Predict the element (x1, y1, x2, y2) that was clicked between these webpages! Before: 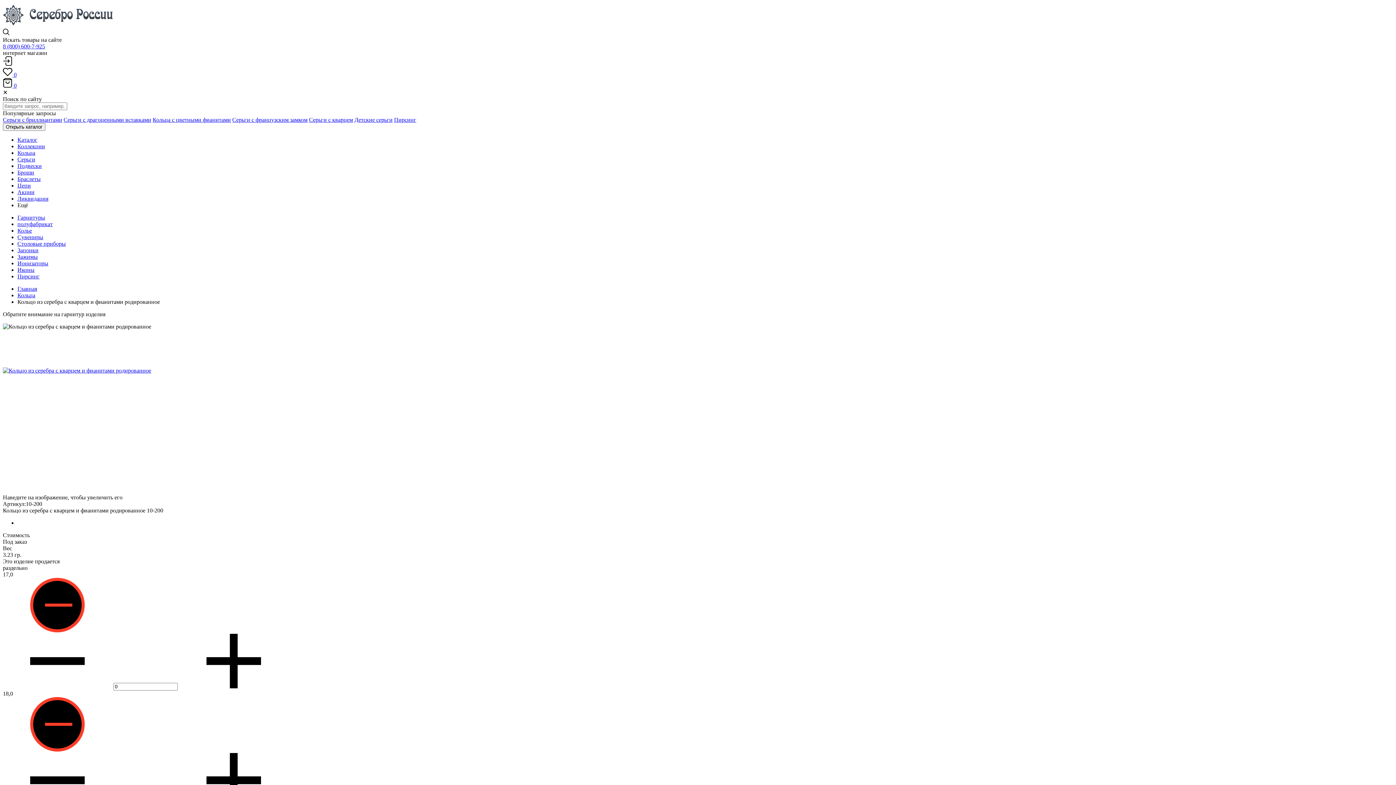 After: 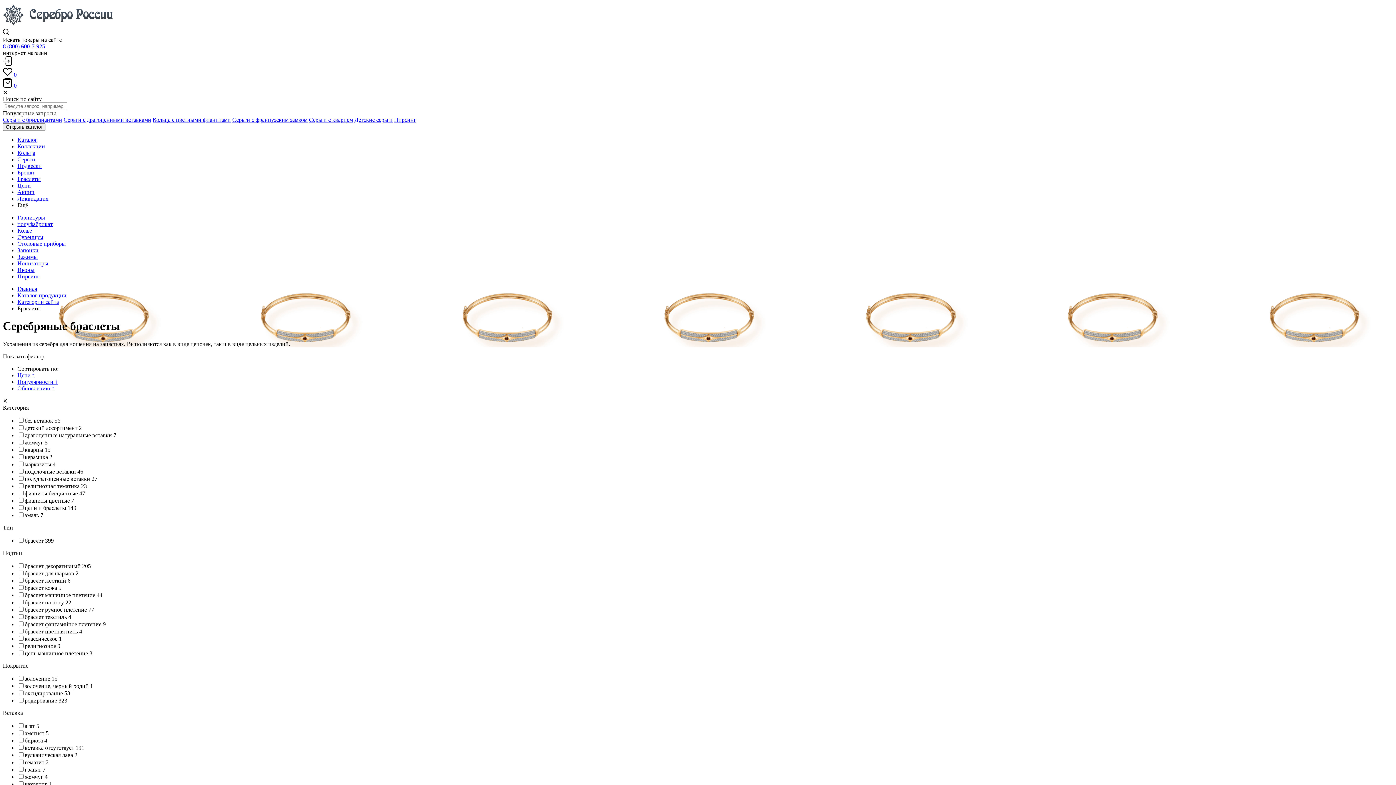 Action: label: Браслеты bbox: (17, 176, 40, 182)